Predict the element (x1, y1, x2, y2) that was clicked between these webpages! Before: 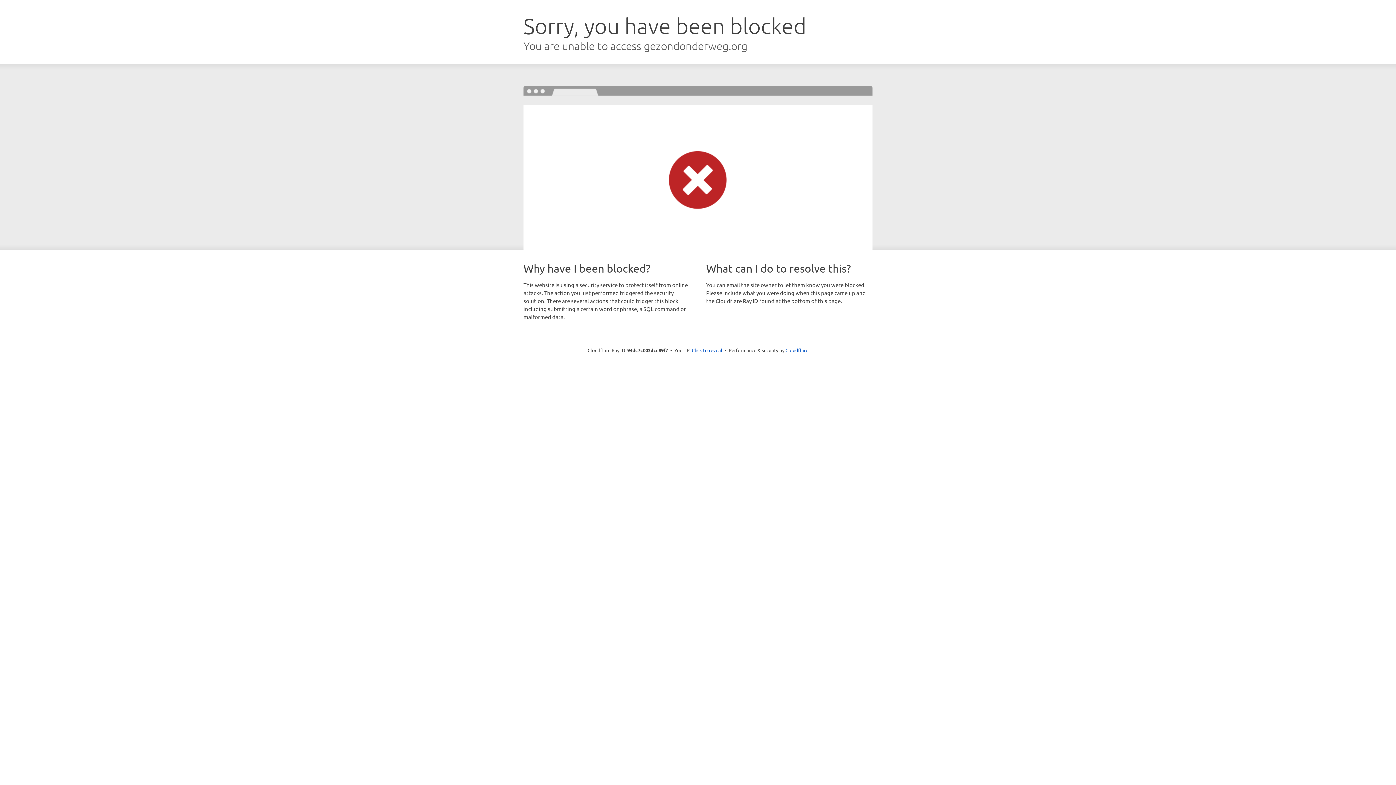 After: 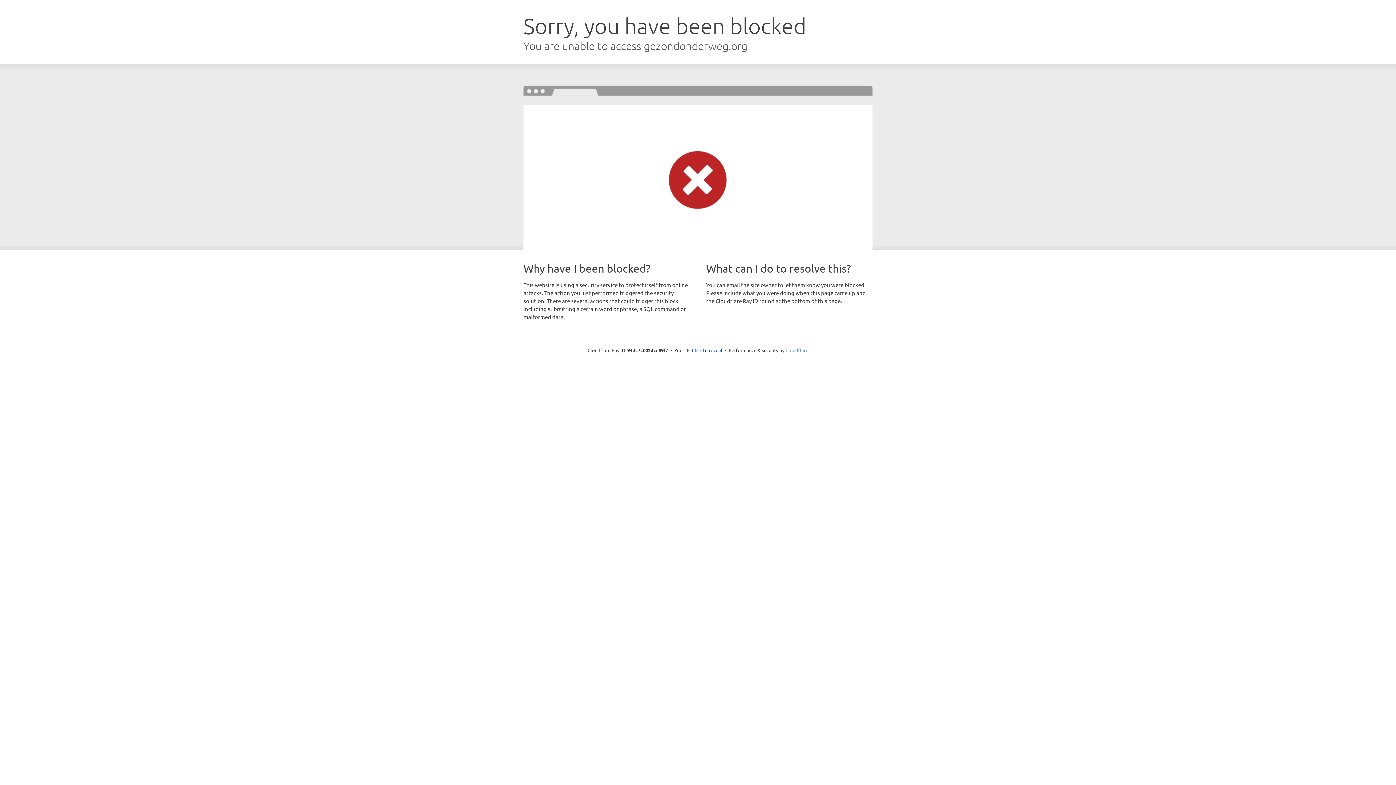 Action: label: Cloudflare bbox: (785, 347, 808, 353)